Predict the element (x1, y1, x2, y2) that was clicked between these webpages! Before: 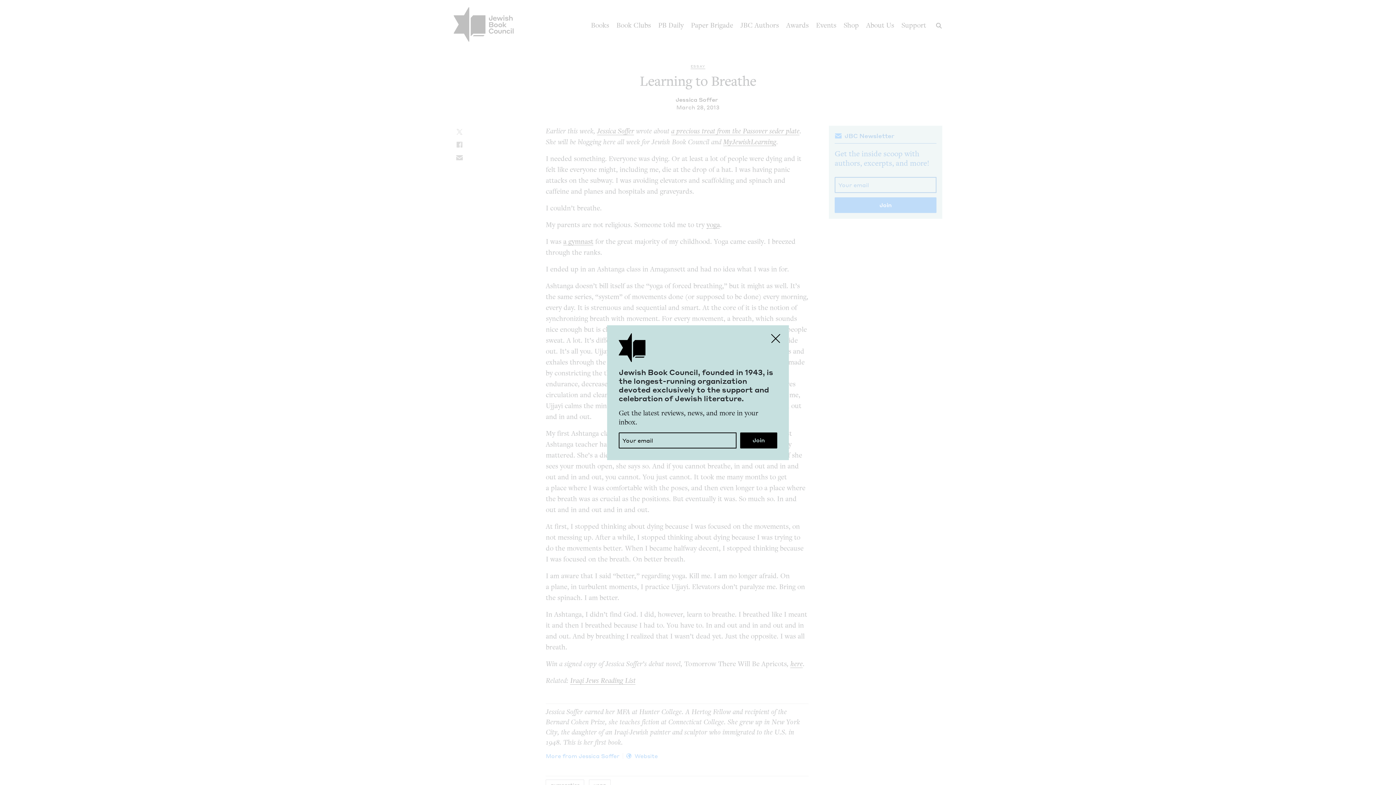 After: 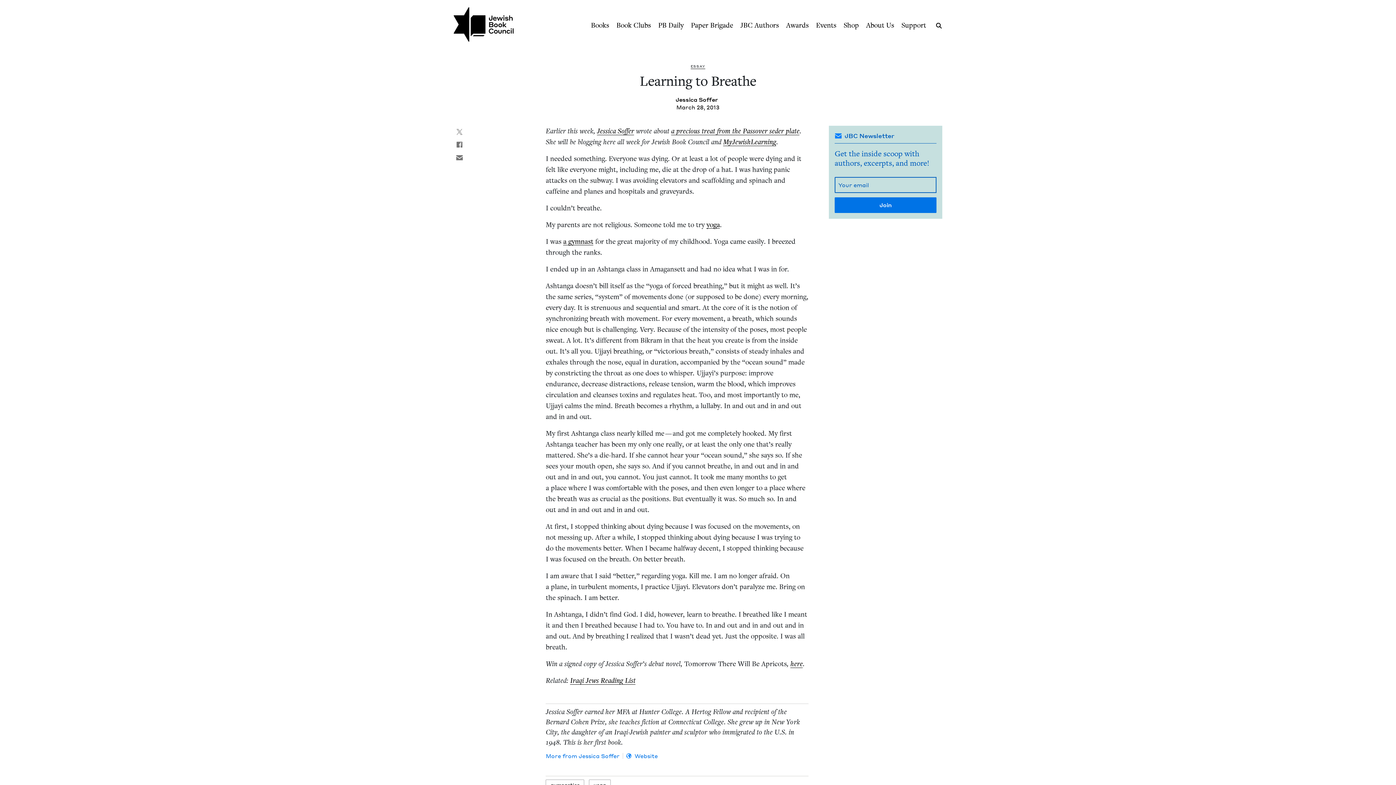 Action: label: Close bbox: (767, 329, 784, 347)